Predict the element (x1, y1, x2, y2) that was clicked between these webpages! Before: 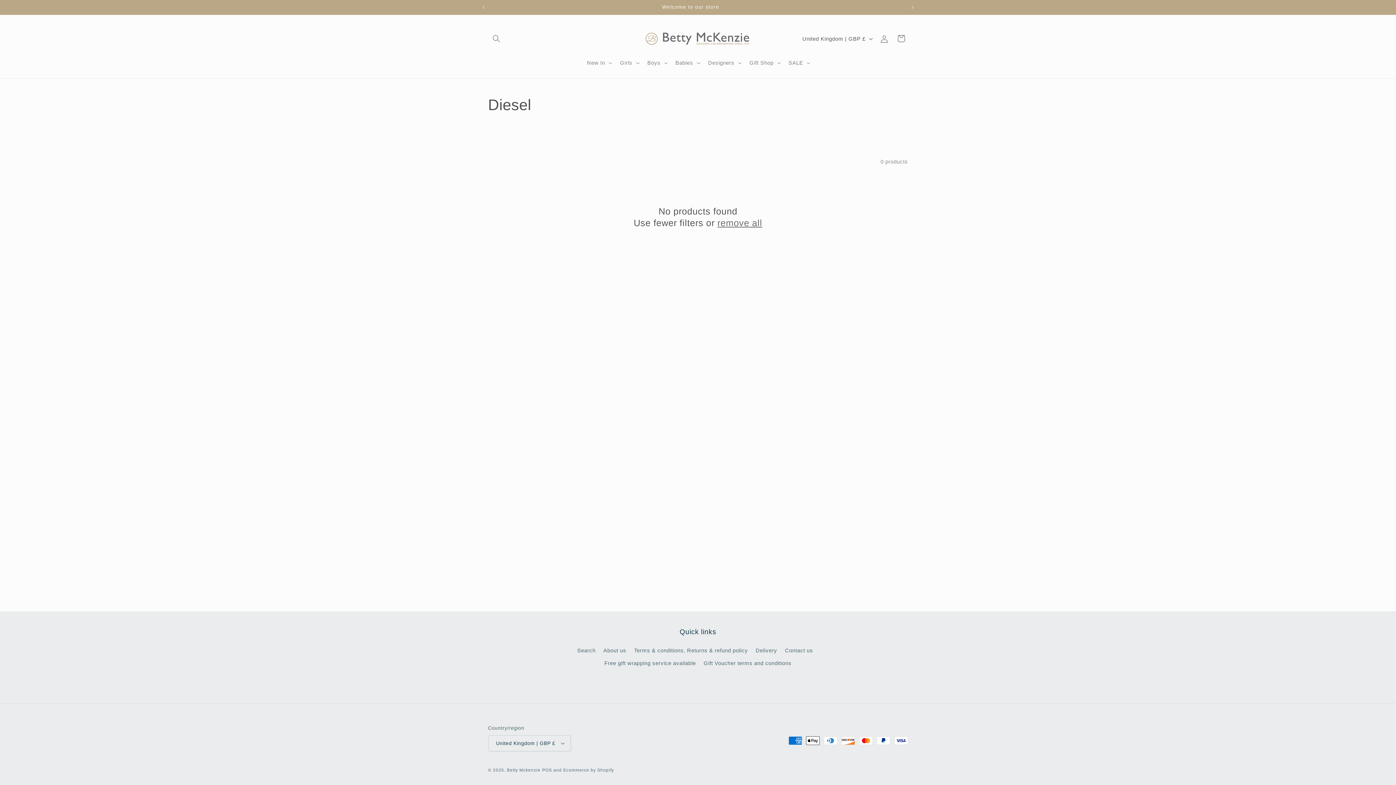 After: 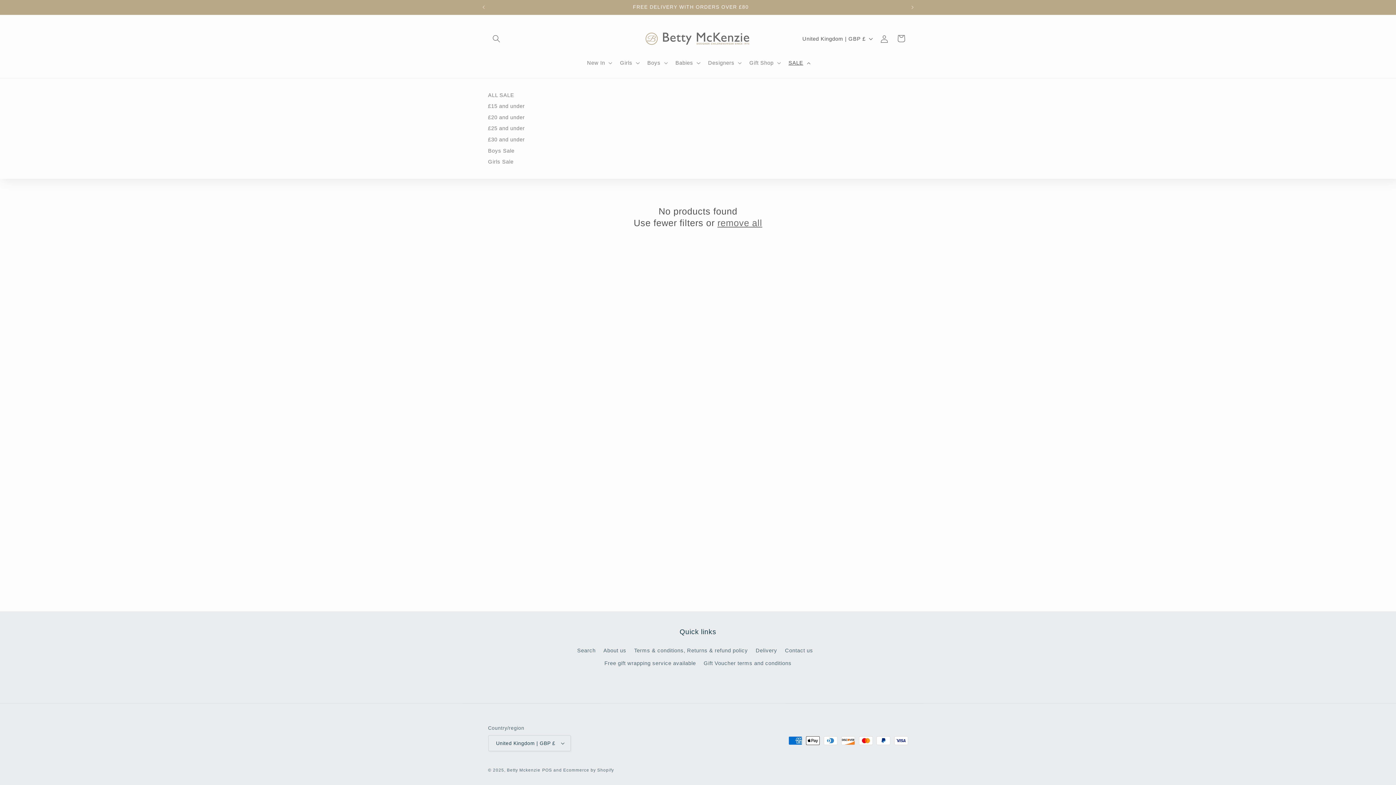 Action: bbox: (784, 55, 813, 70) label: SALE